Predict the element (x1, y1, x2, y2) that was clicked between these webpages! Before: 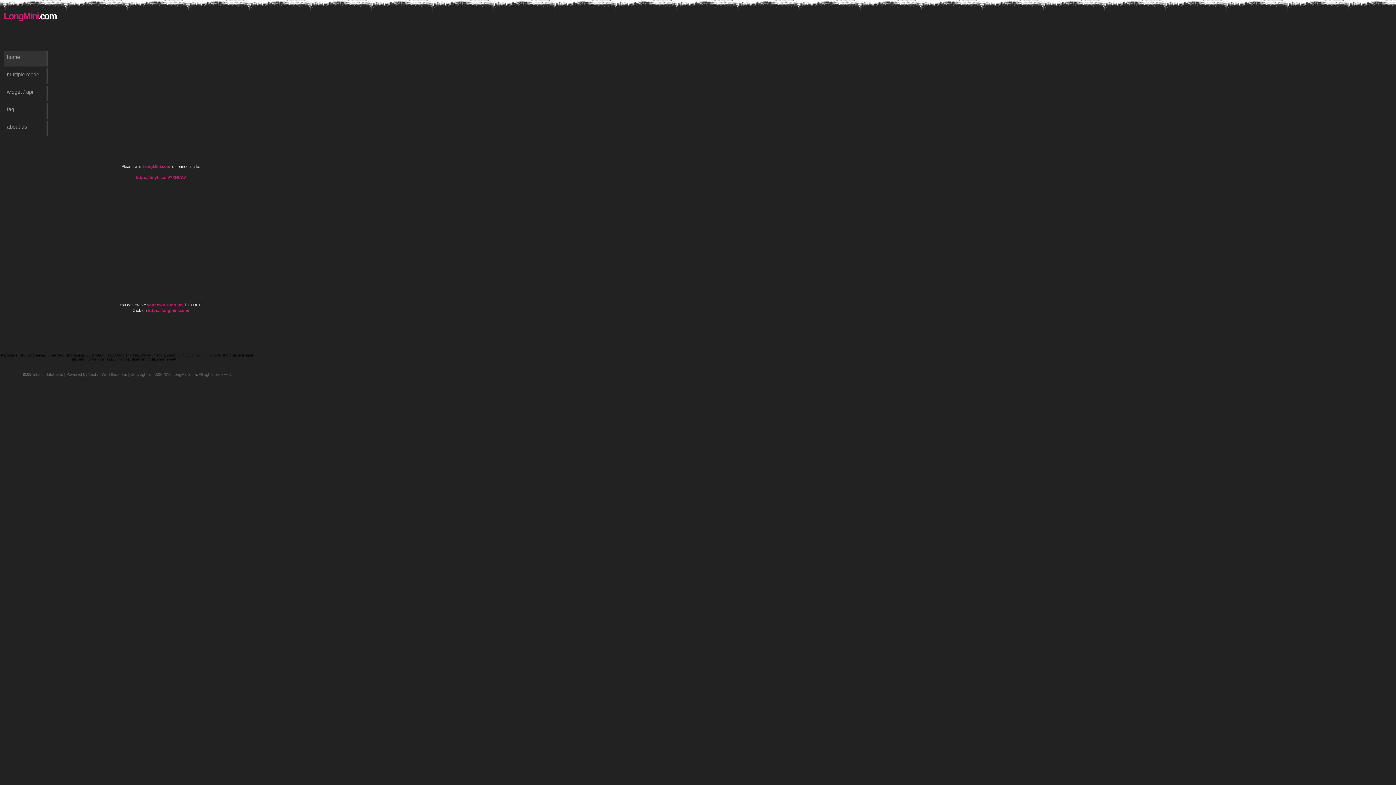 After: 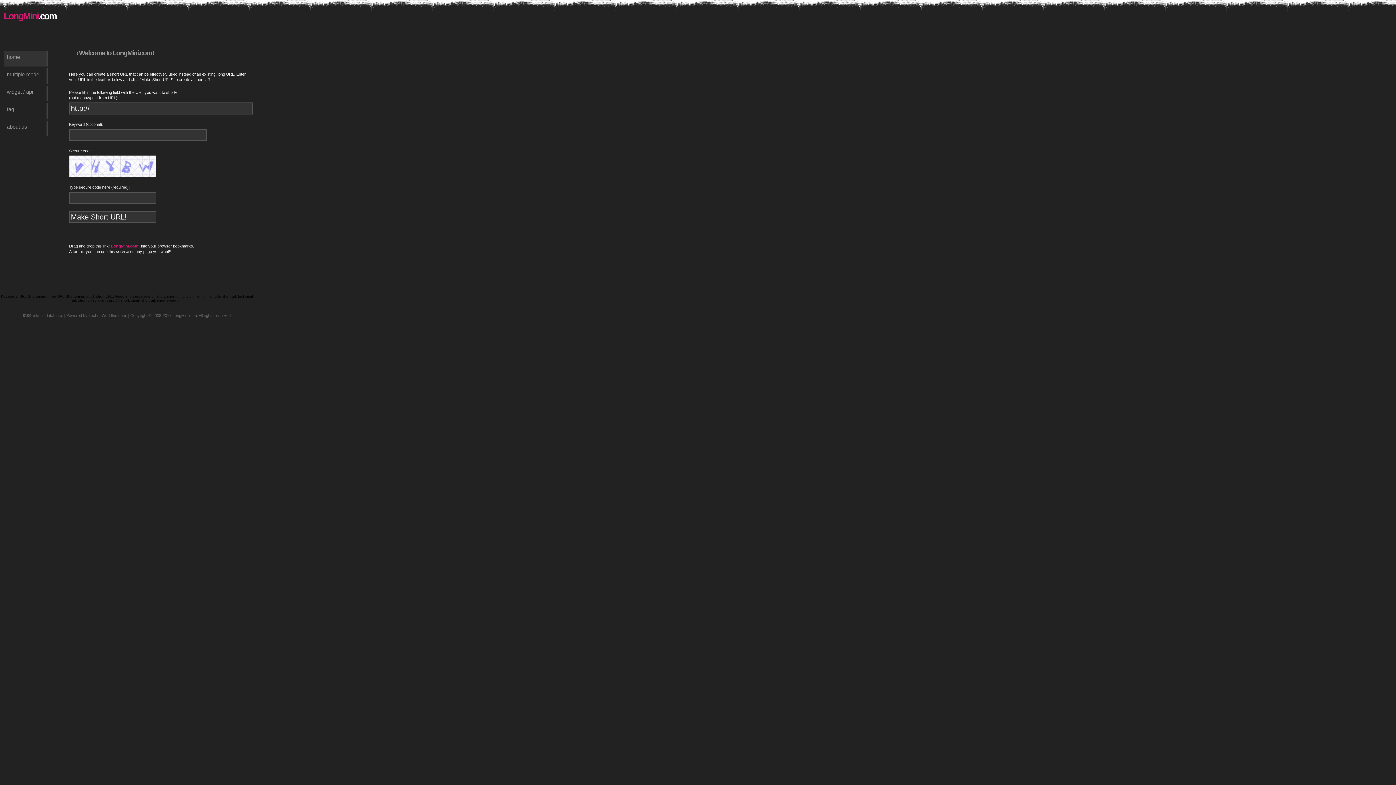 Action: bbox: (147, 302, 182, 307) label: your own short url